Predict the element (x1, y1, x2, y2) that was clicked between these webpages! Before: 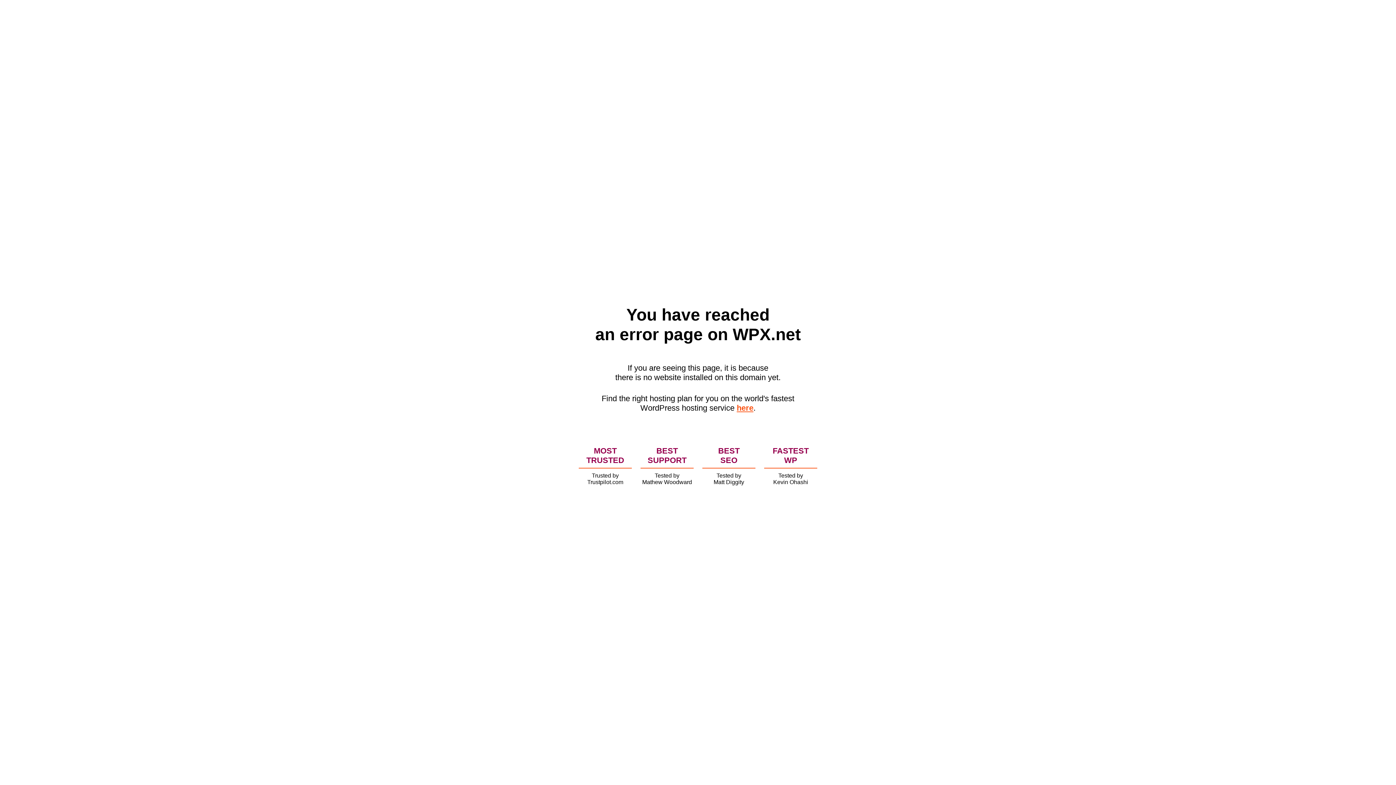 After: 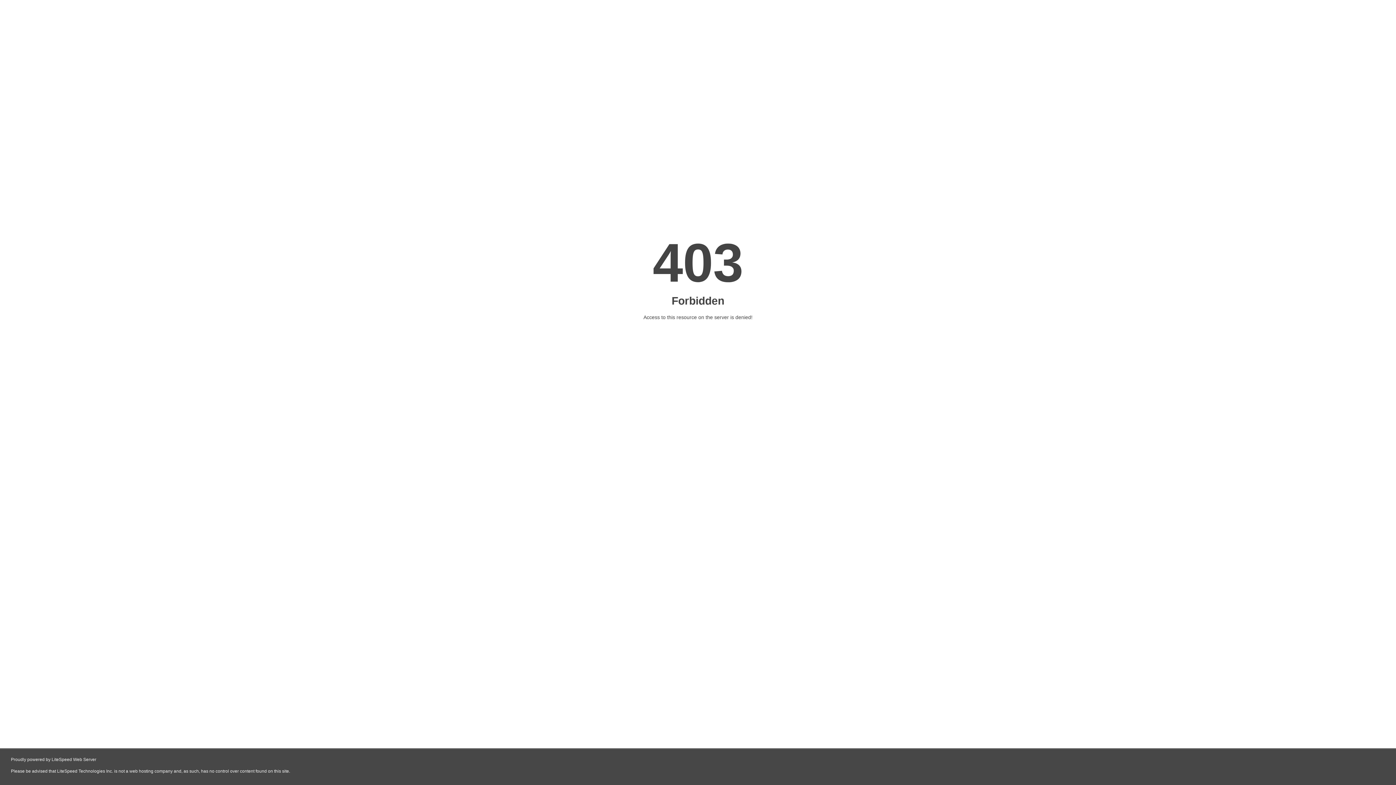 Action: bbox: (736, 403, 753, 412) label: here